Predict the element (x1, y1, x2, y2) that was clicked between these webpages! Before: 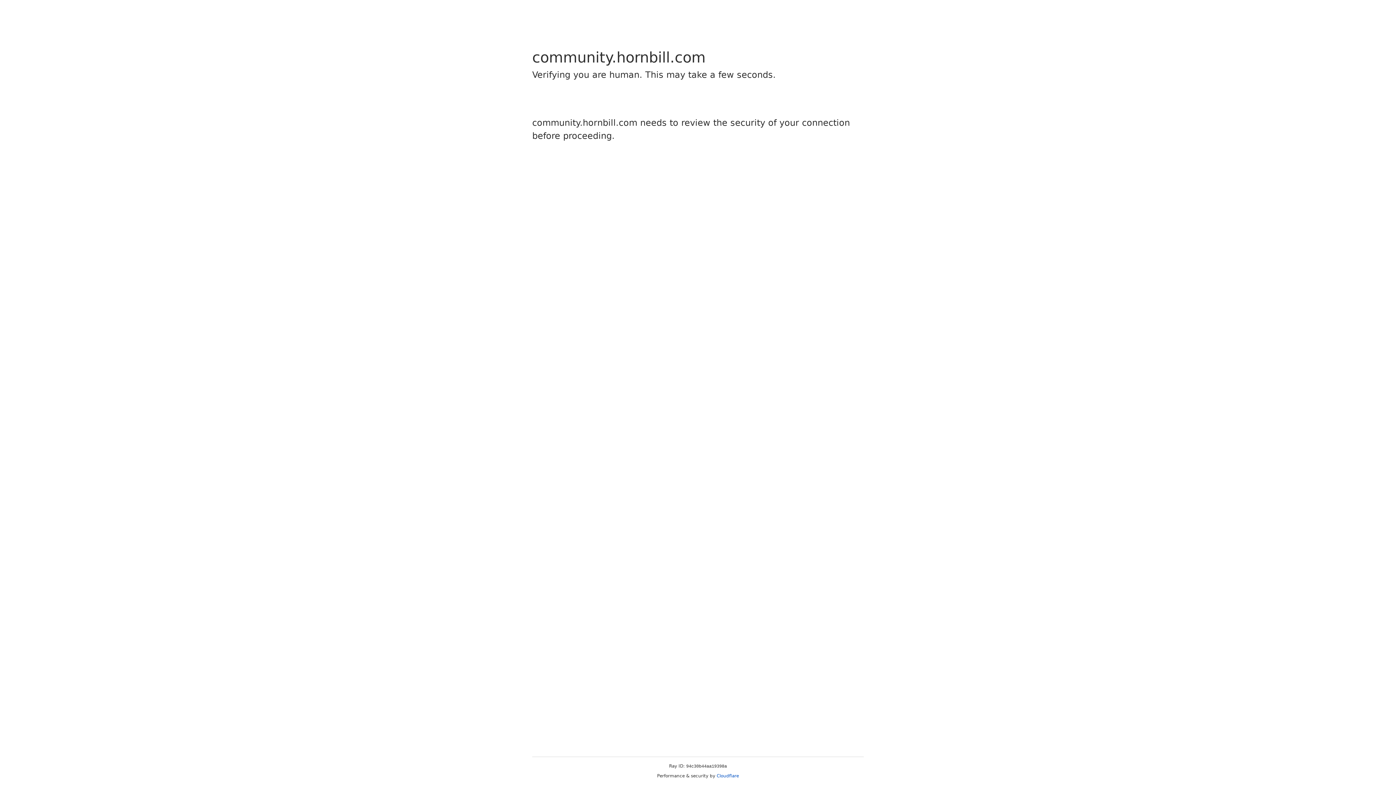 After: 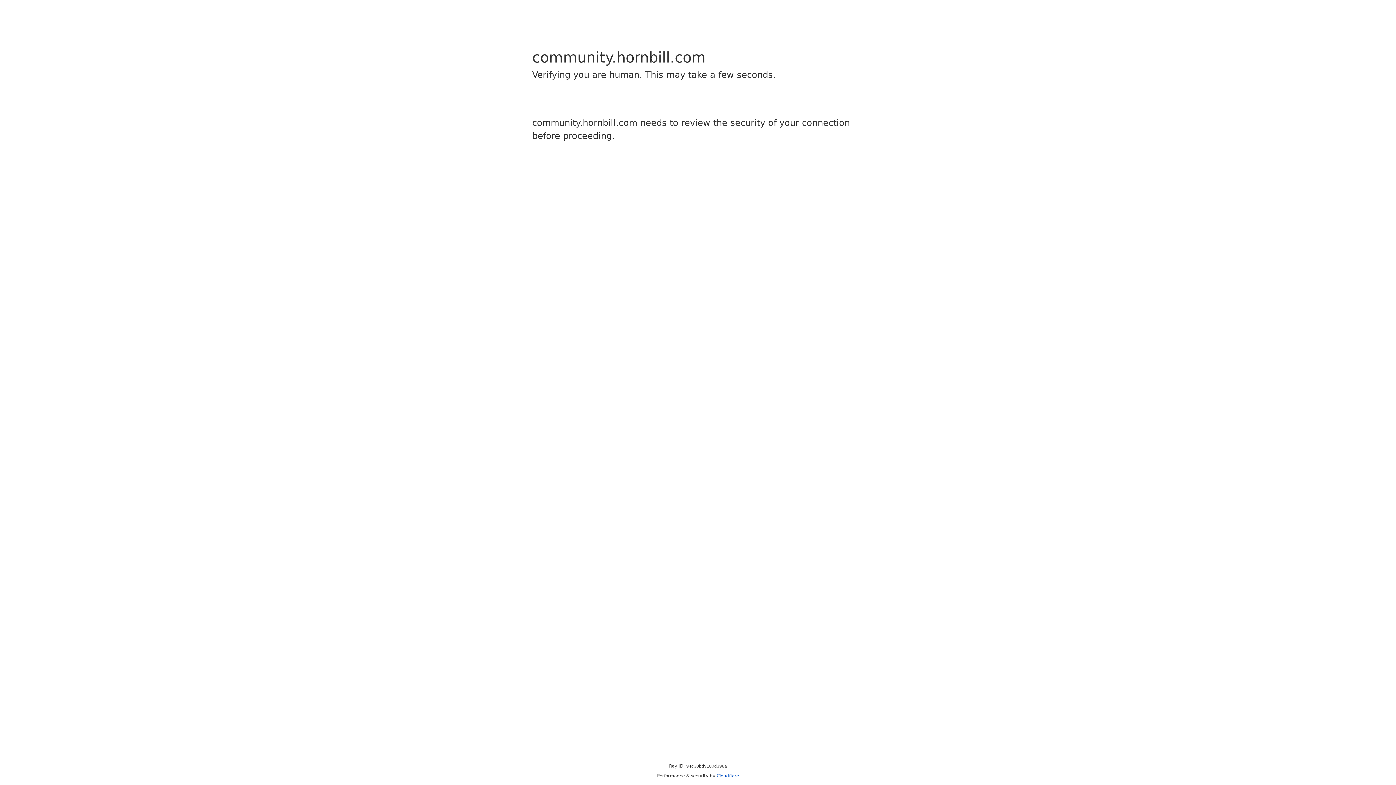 Action: label: Cloudflare bbox: (716, 773, 739, 778)